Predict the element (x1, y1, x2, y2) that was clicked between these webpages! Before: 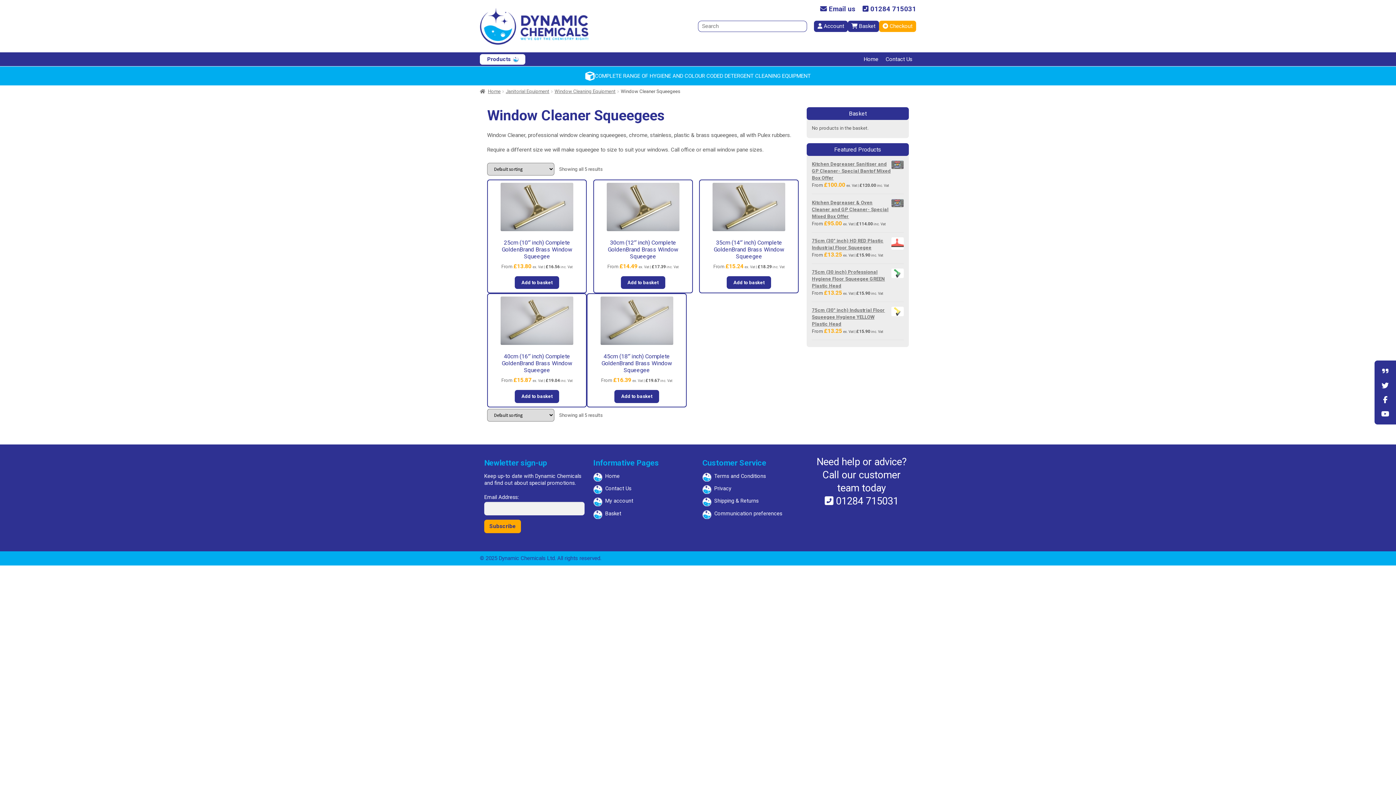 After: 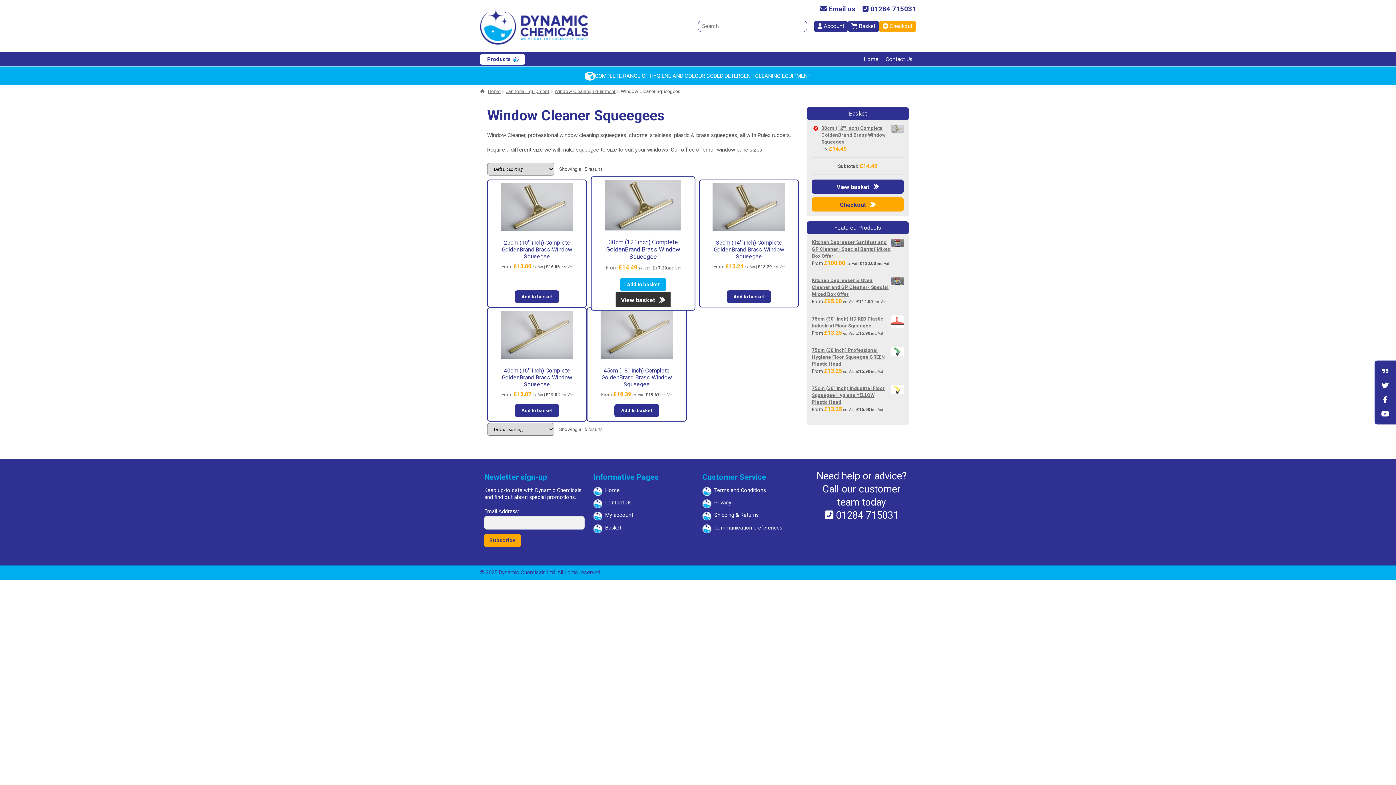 Action: label: Add to basket: “30cm (12"' inch) Complete GoldenBrand Brass Window Squeegee” bbox: (620, 276, 665, 289)